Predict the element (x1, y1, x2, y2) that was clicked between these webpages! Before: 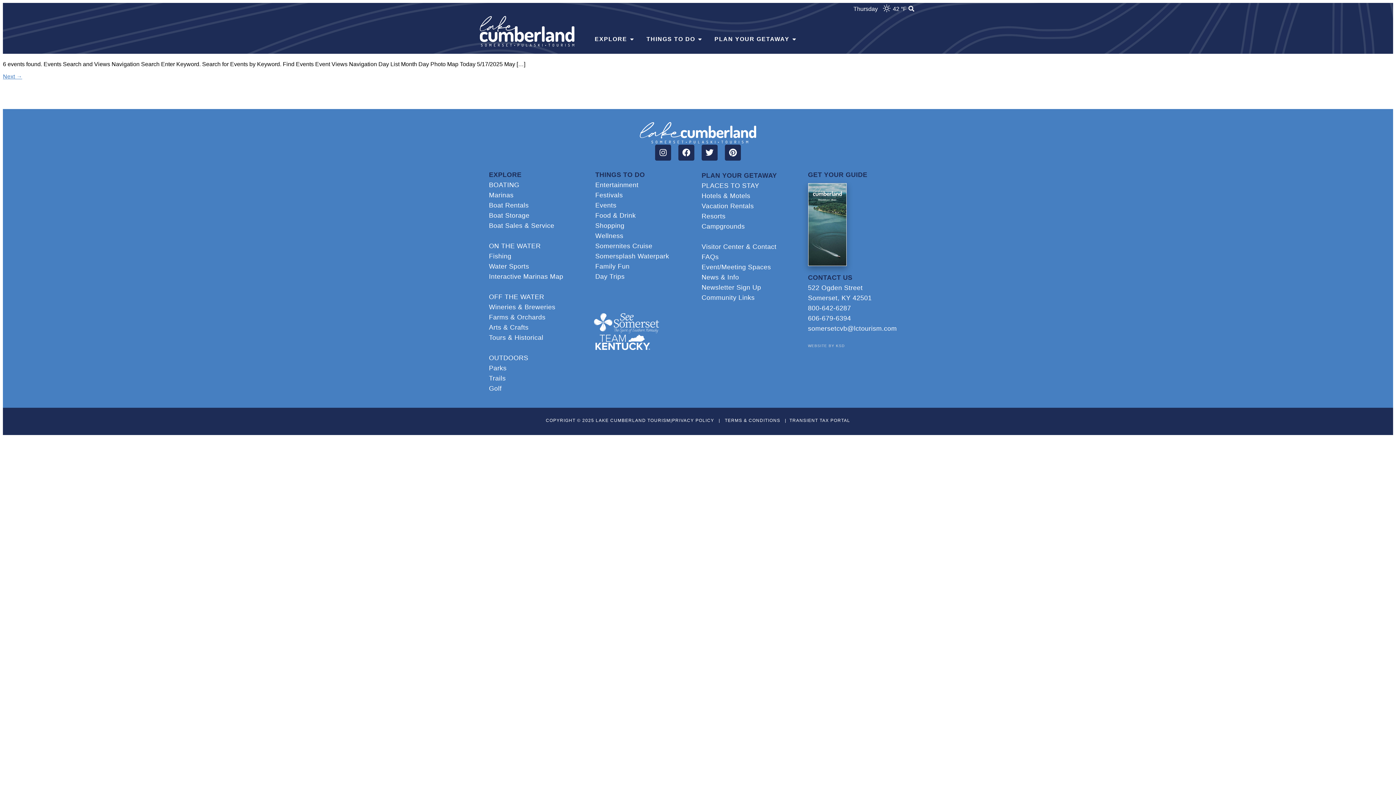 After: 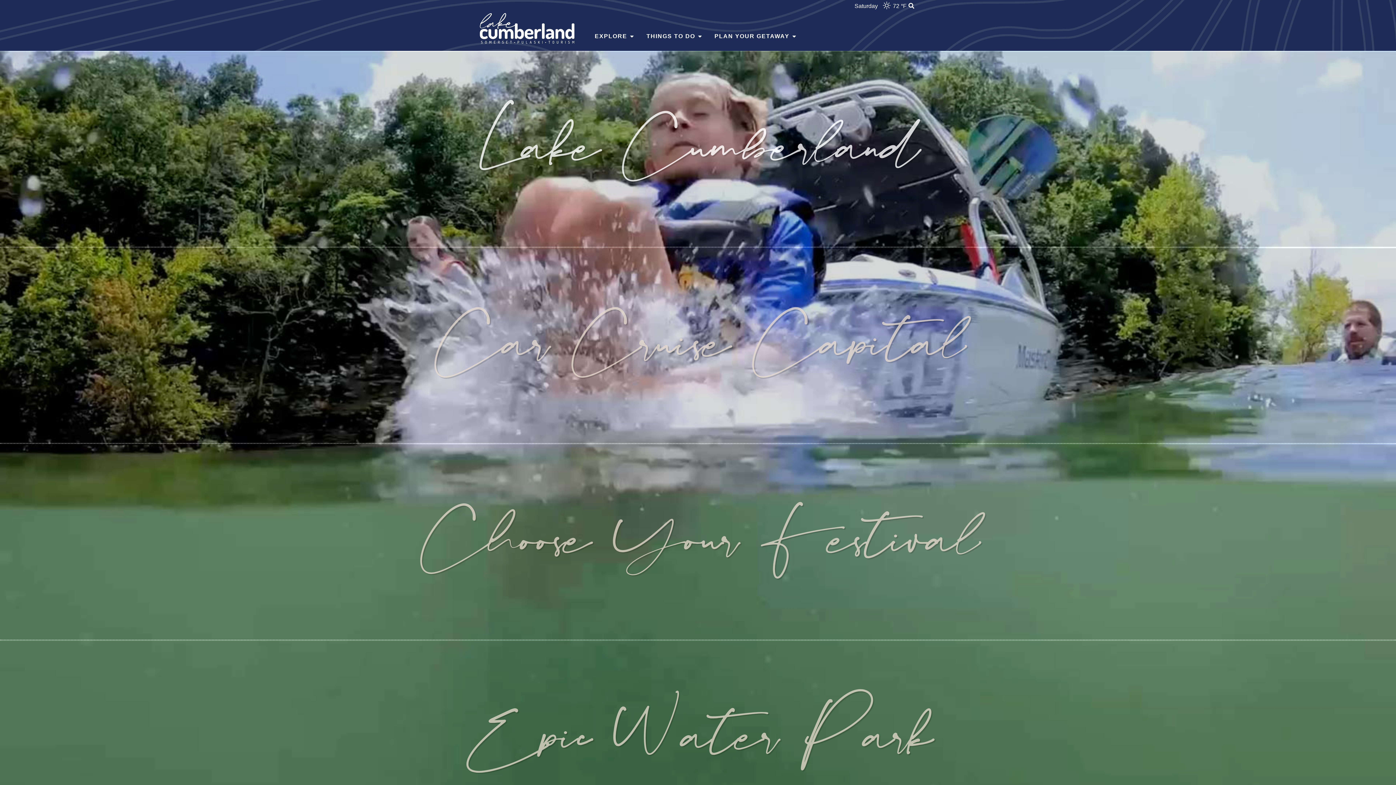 Action: bbox: (625, 122, 770, 143)